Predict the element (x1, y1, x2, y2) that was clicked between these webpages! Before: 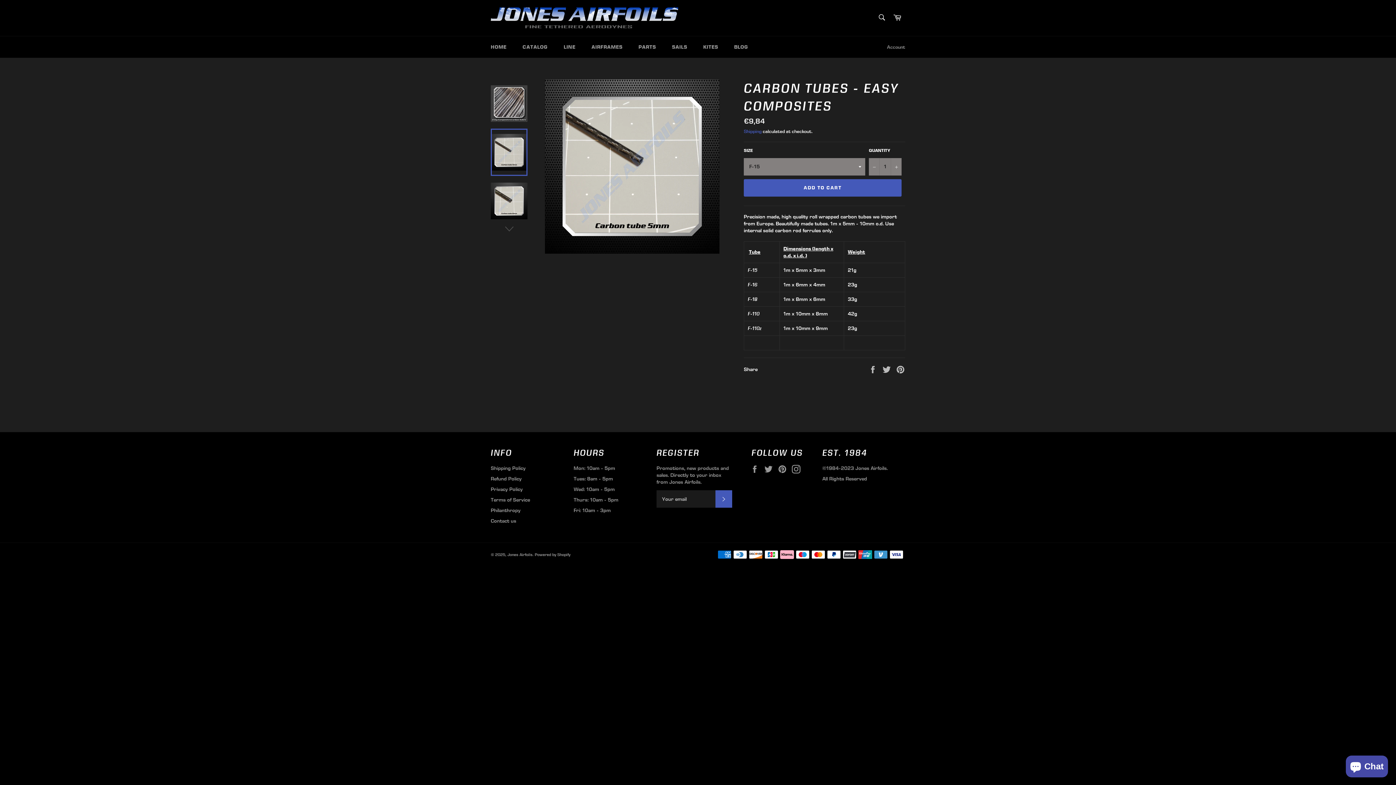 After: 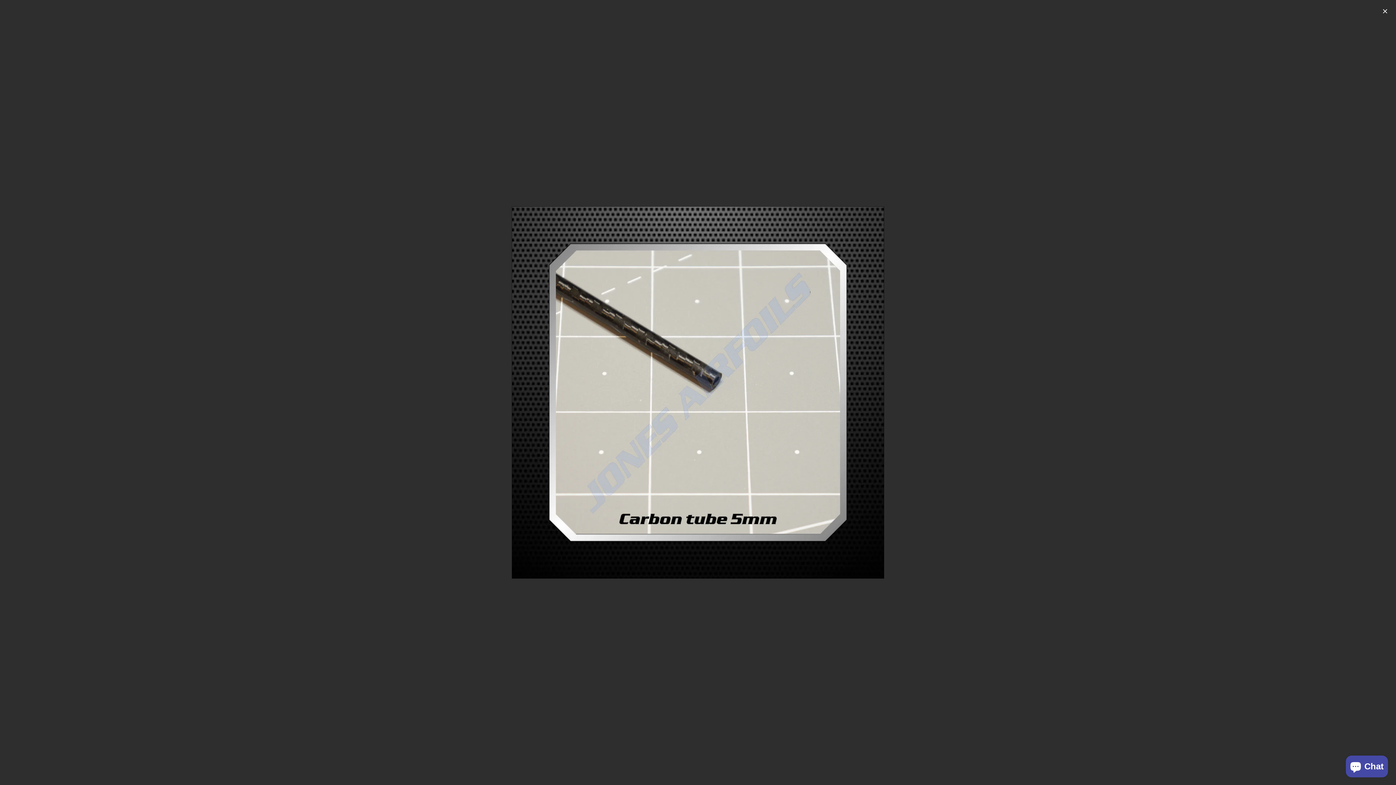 Action: bbox: (544, 79, 719, 253)